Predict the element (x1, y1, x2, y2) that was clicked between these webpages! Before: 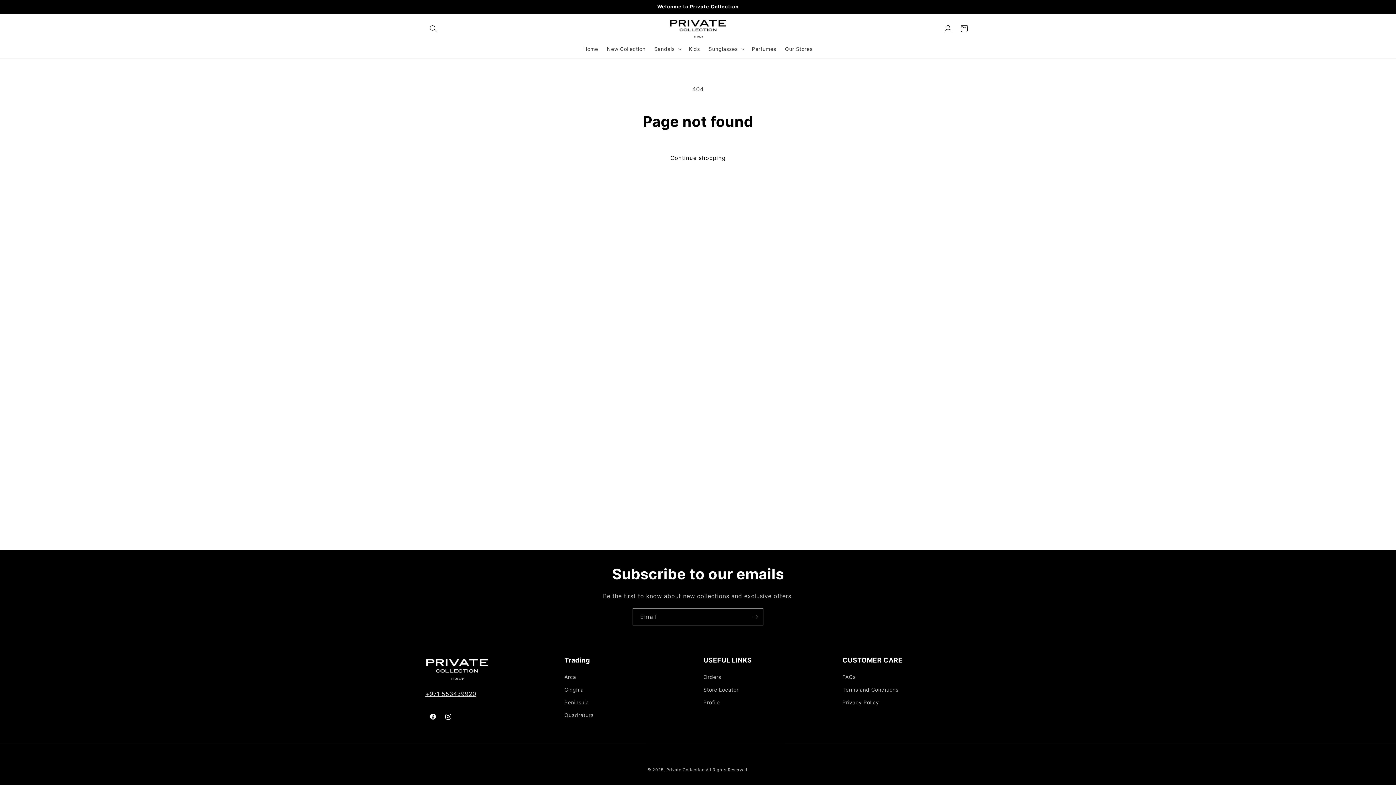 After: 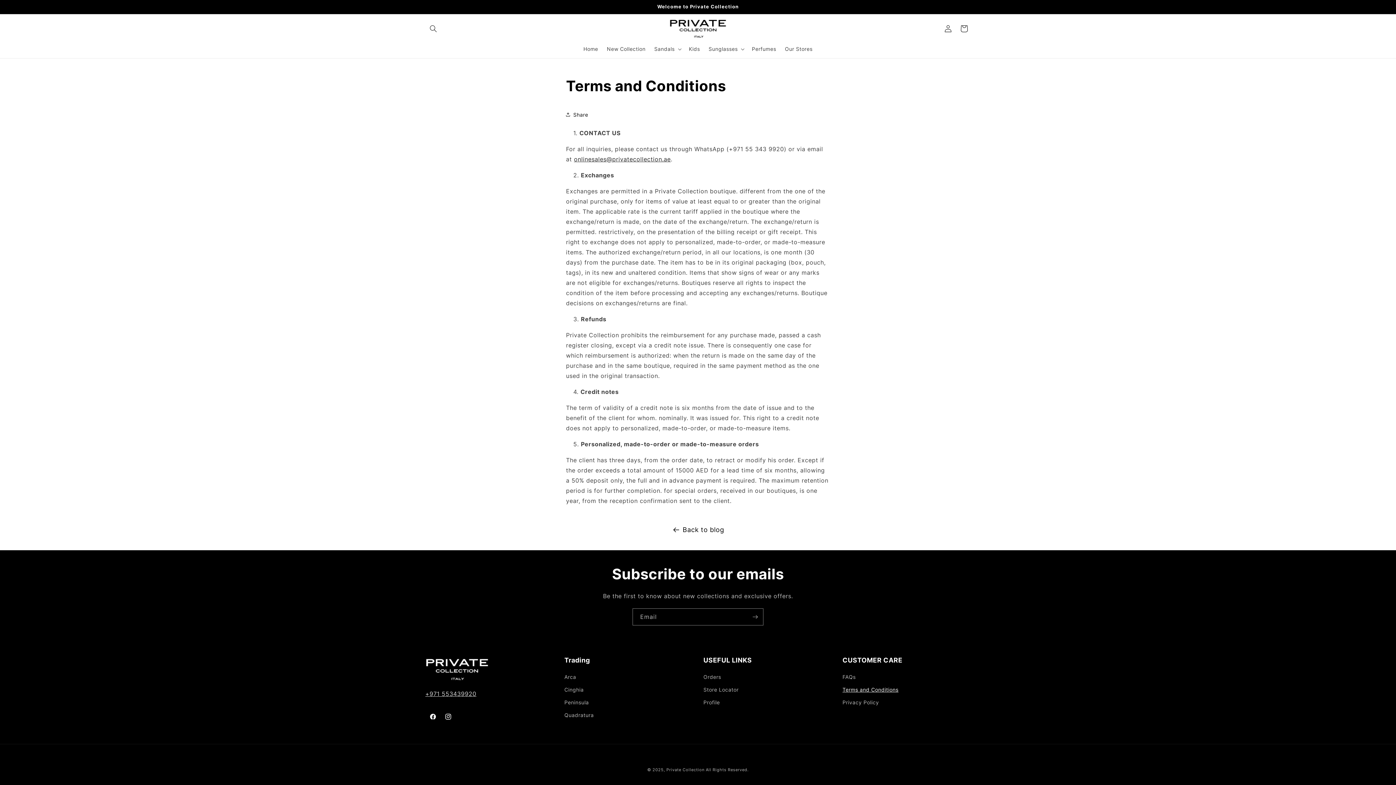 Action: bbox: (842, 683, 898, 696) label: Terms and Conditions